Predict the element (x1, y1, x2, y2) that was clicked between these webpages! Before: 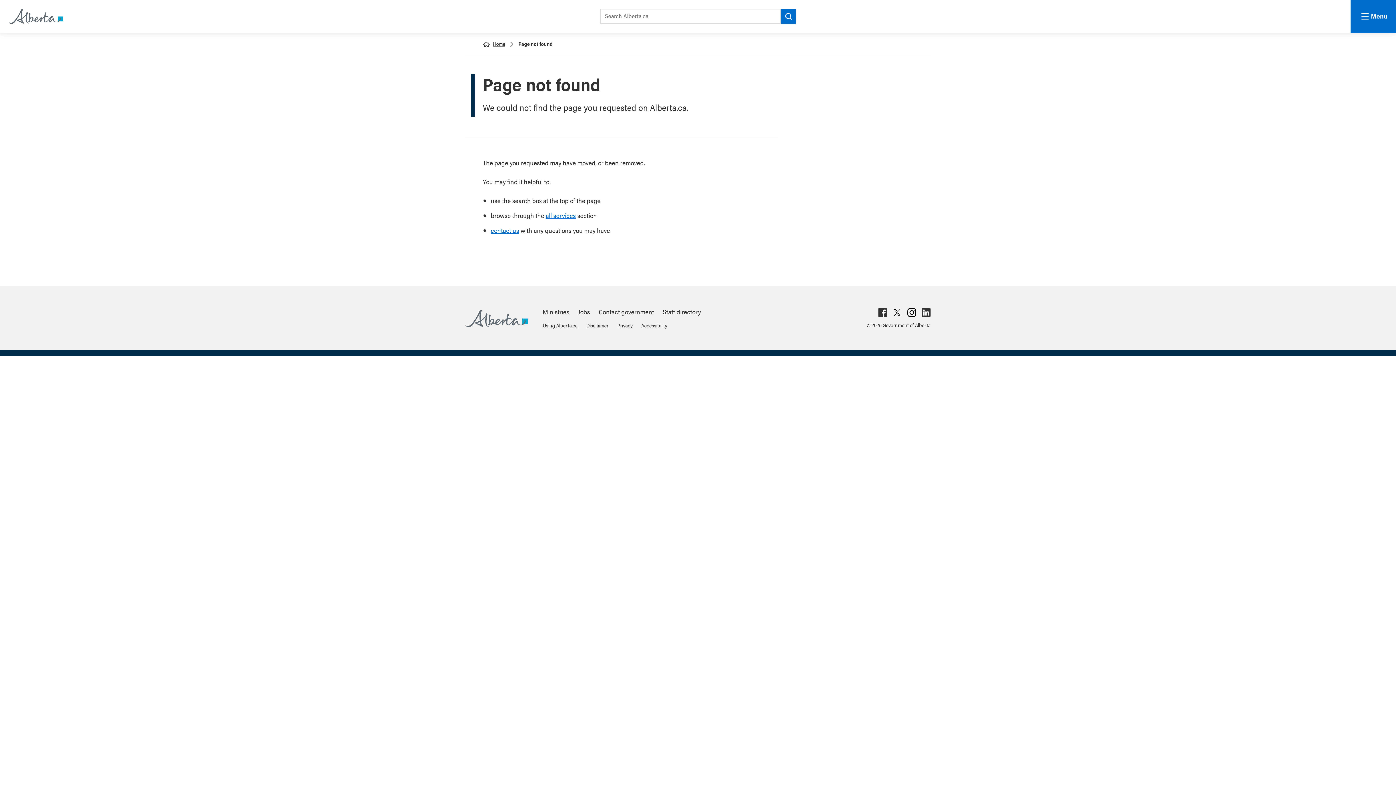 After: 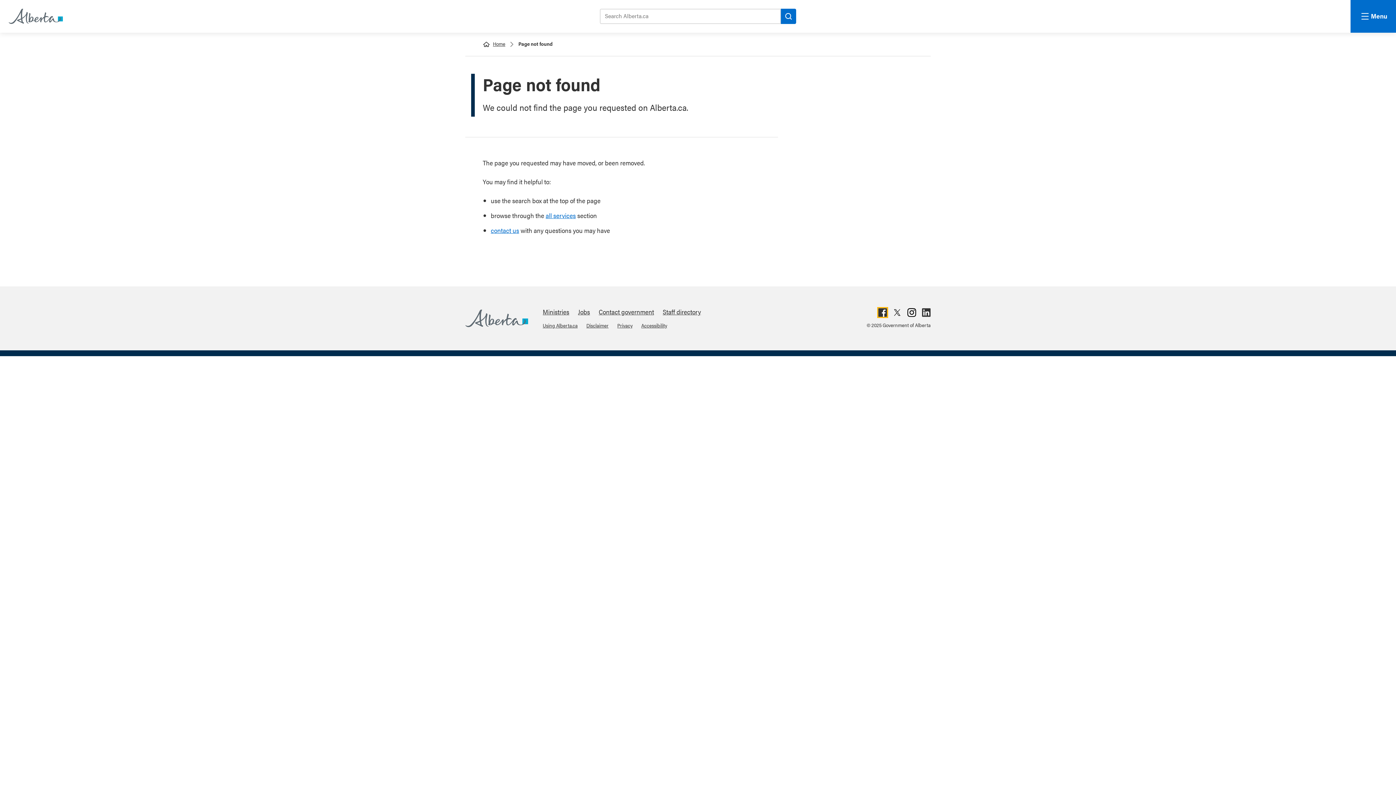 Action: label: Facebook bbox: (878, 308, 887, 316)